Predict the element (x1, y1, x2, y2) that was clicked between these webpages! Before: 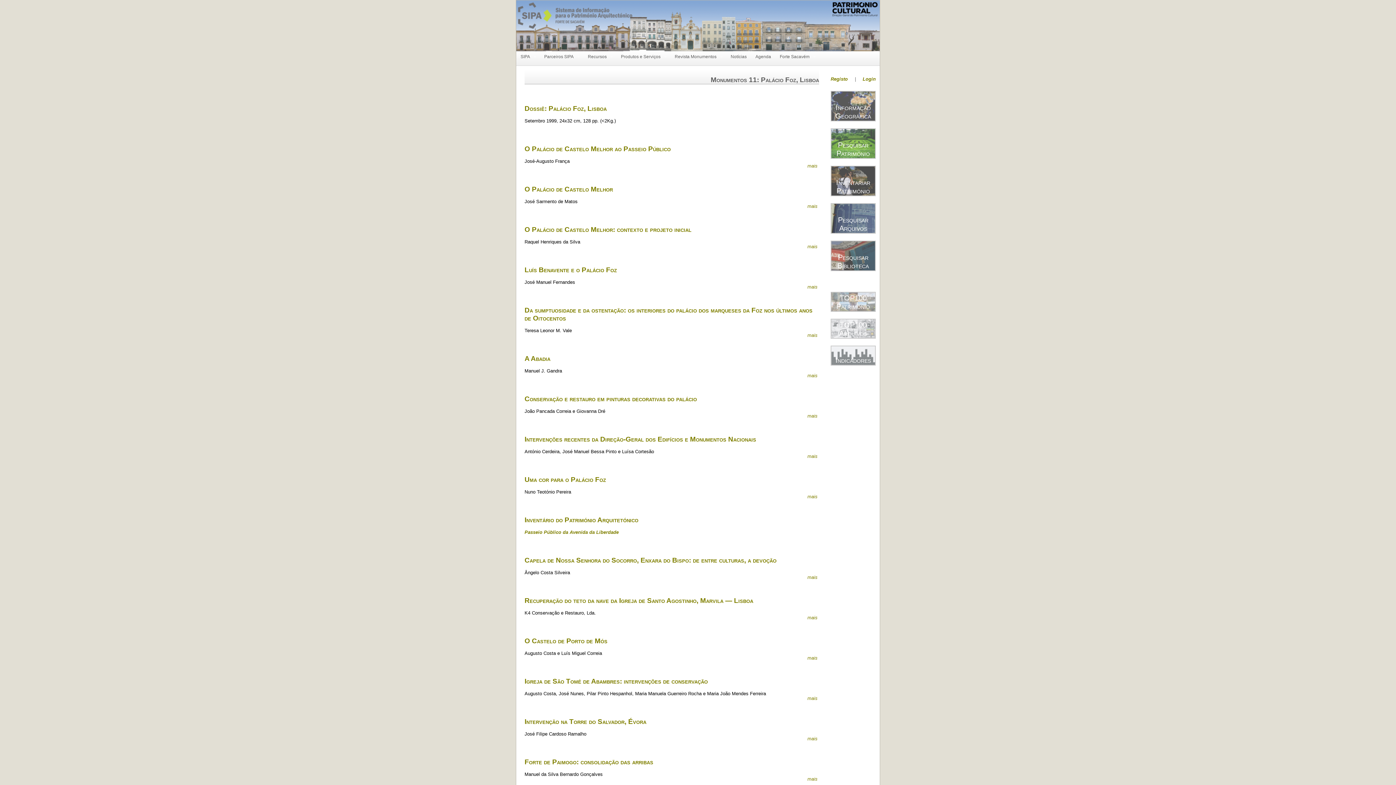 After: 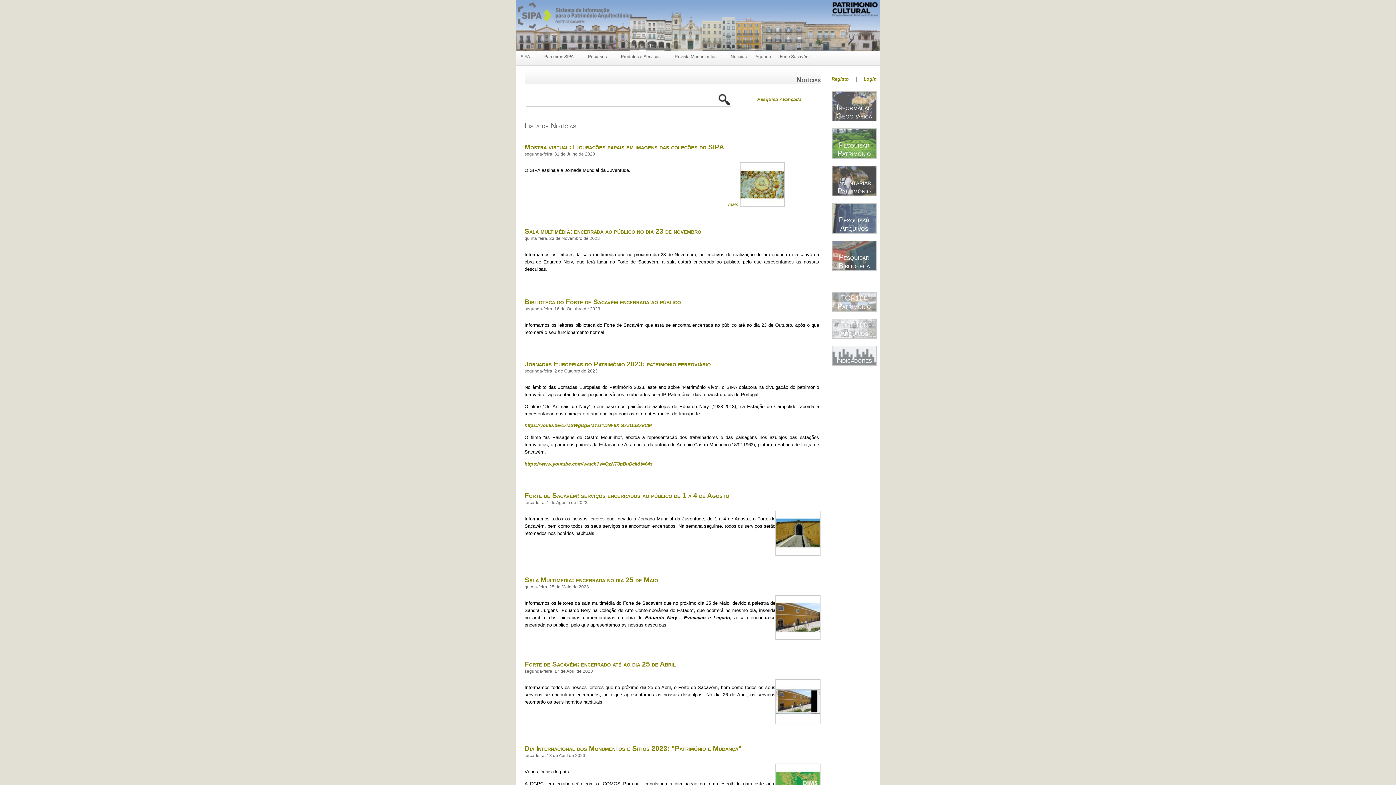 Action: bbox: (726, 51, 751, 62) label: Notícias